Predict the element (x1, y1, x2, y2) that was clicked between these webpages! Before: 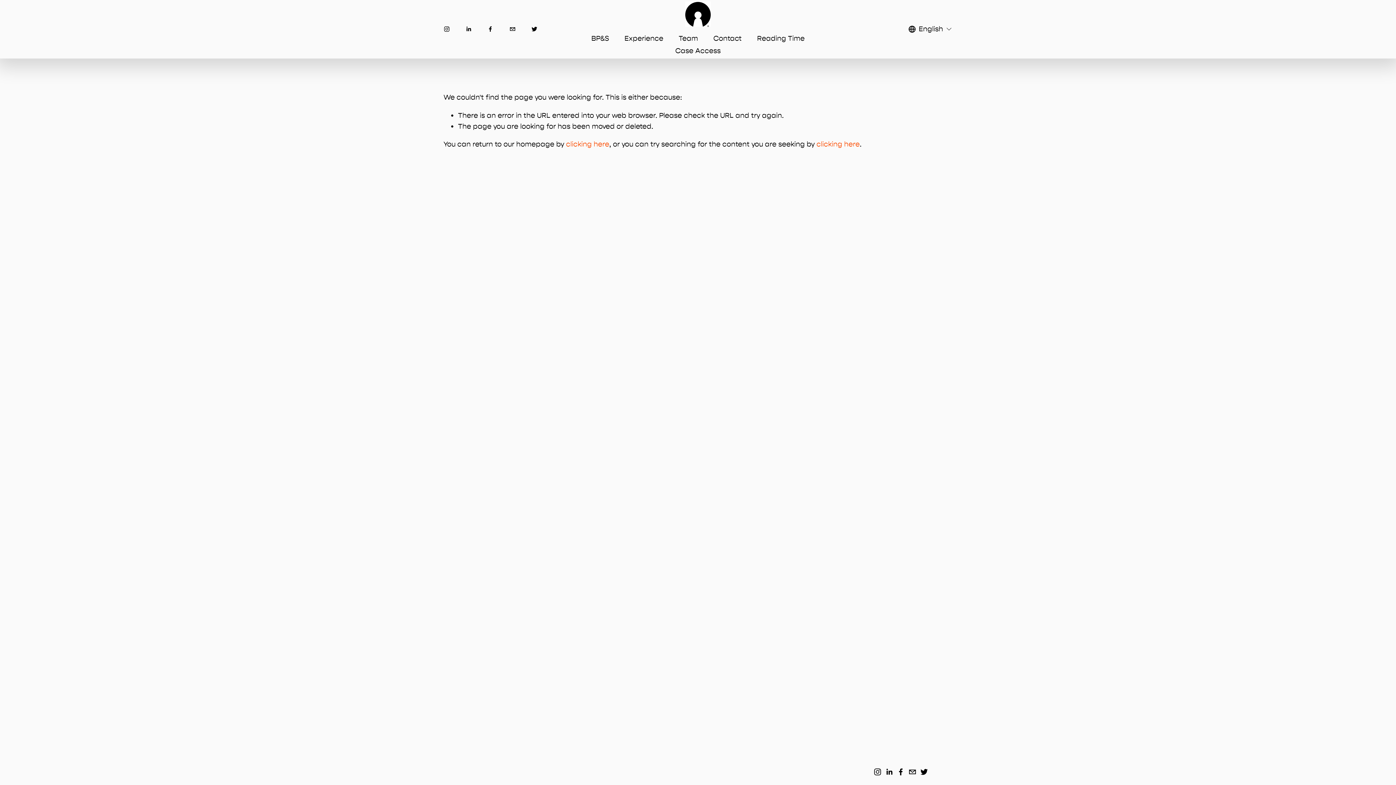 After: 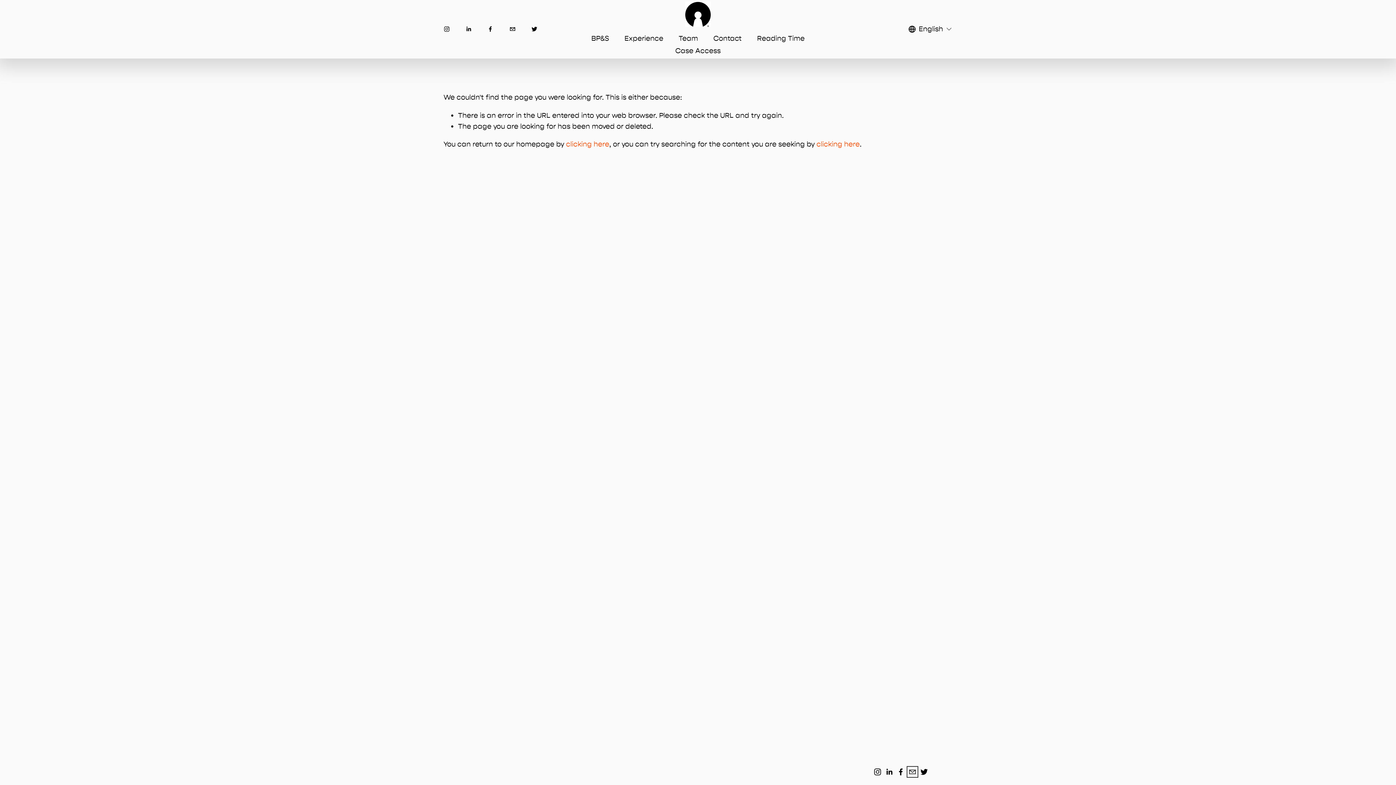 Action: bbox: (909, 768, 916, 776) label: bps@bpst.me